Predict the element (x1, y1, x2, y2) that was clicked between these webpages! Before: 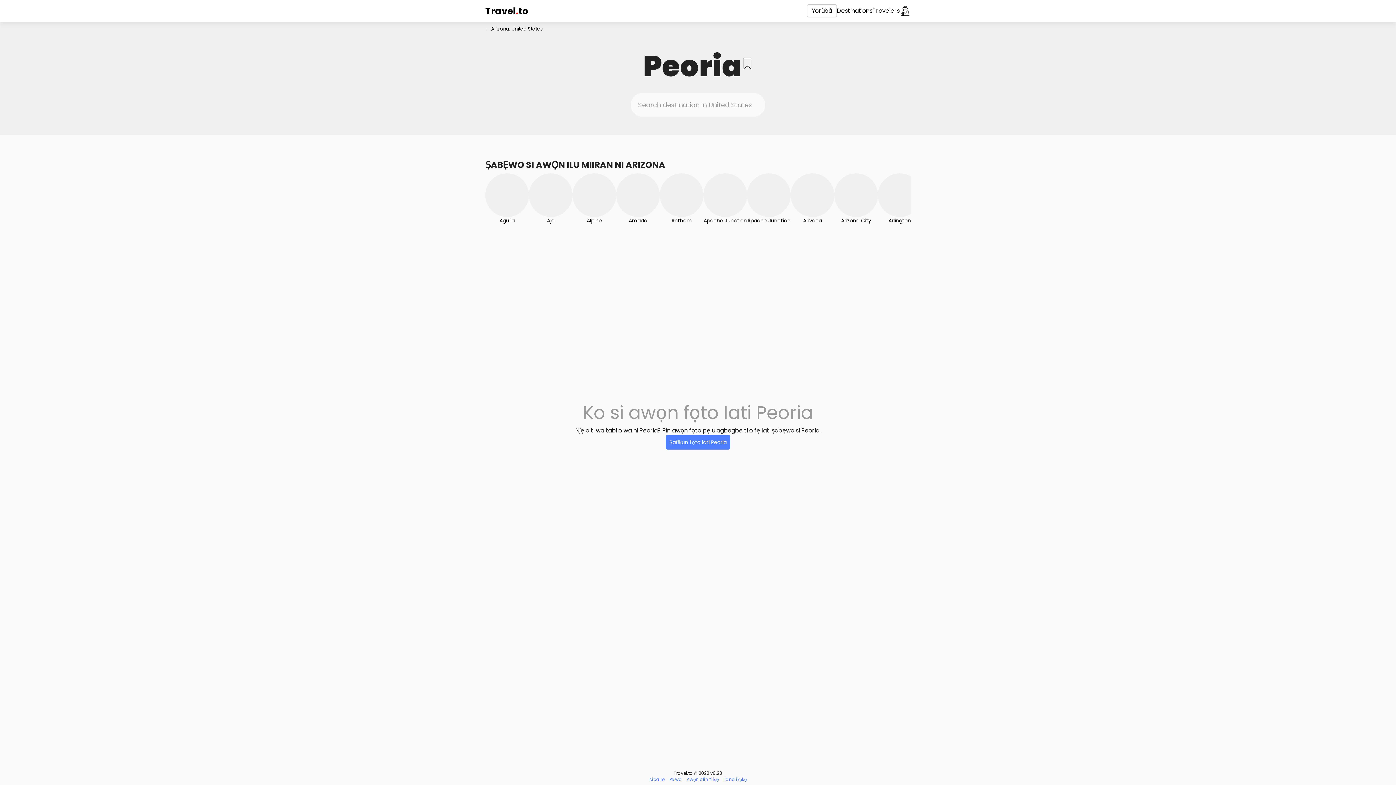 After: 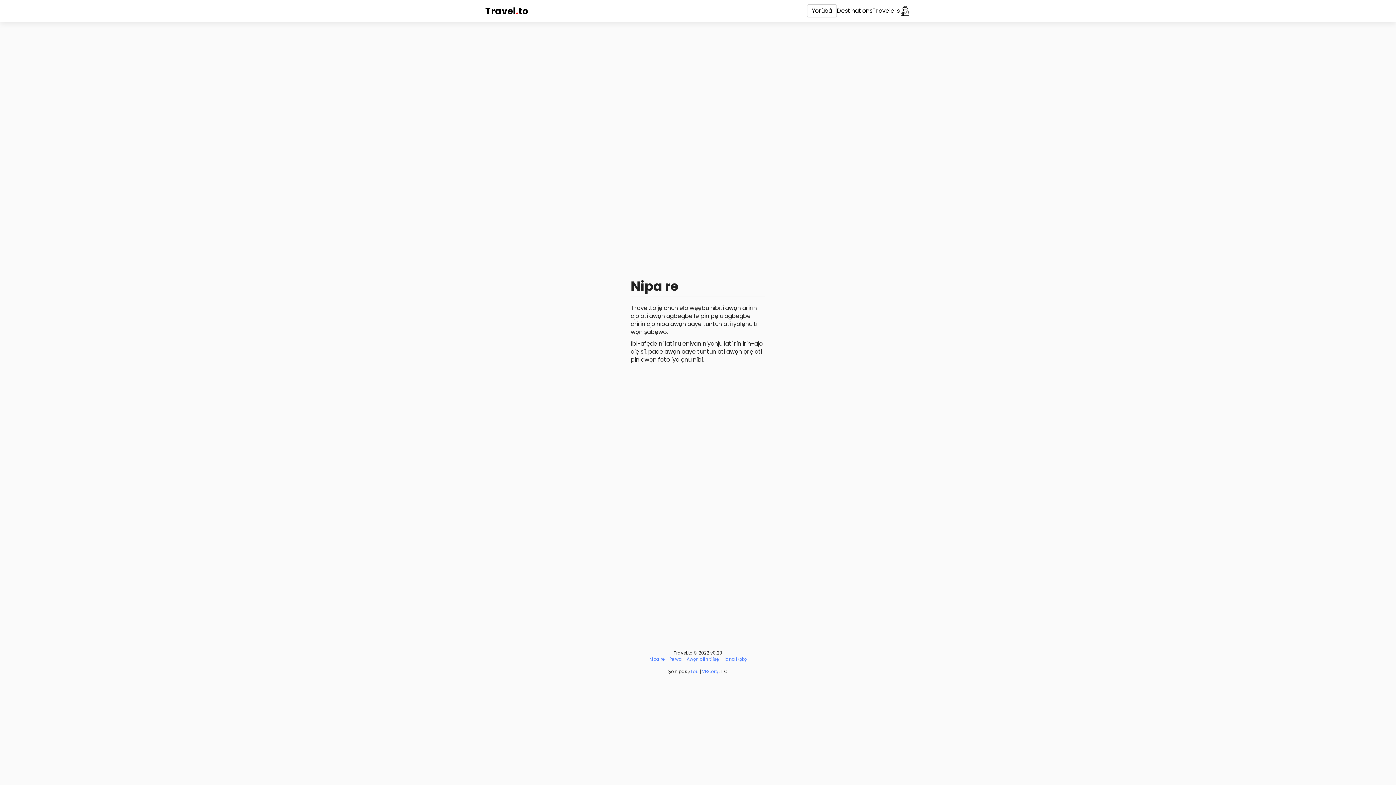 Action: bbox: (649, 776, 664, 782) label: Nipa re